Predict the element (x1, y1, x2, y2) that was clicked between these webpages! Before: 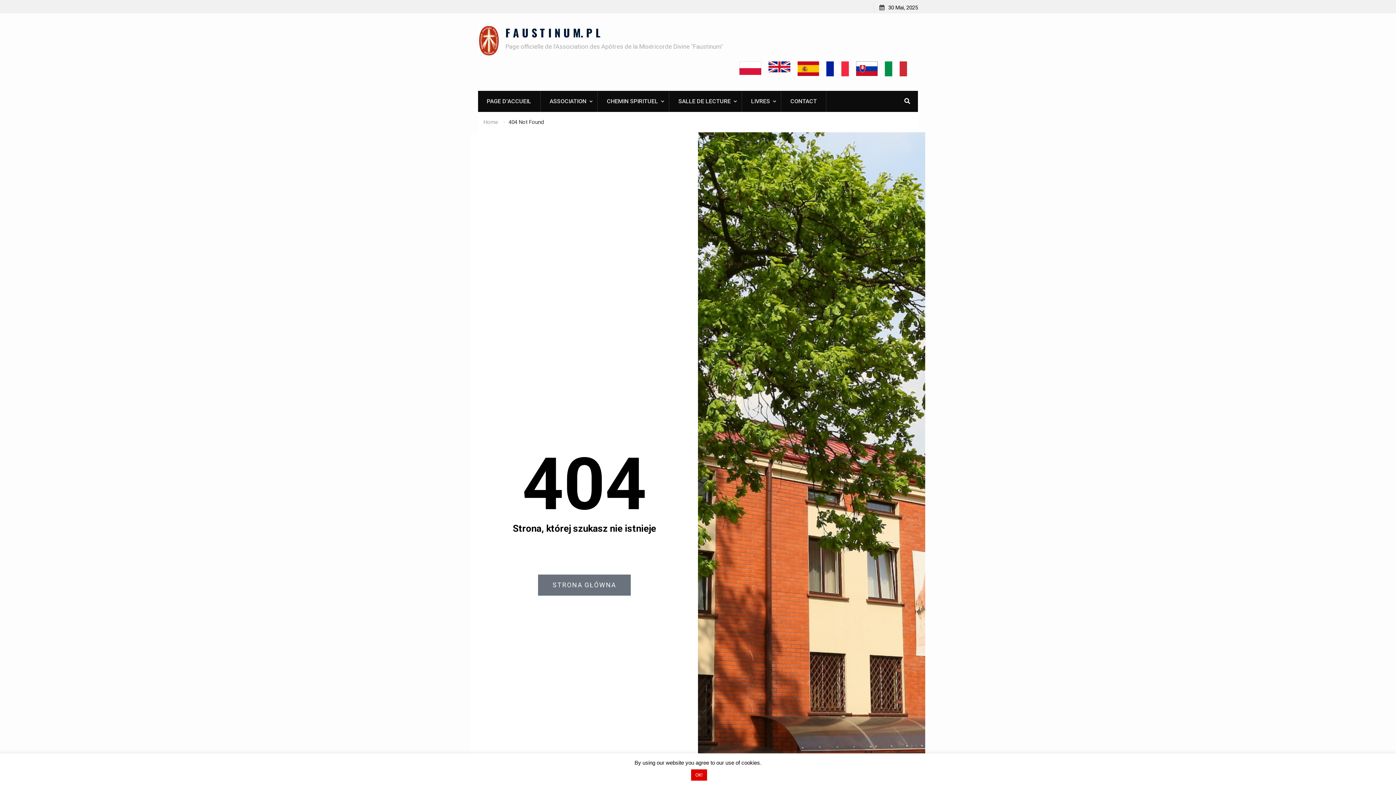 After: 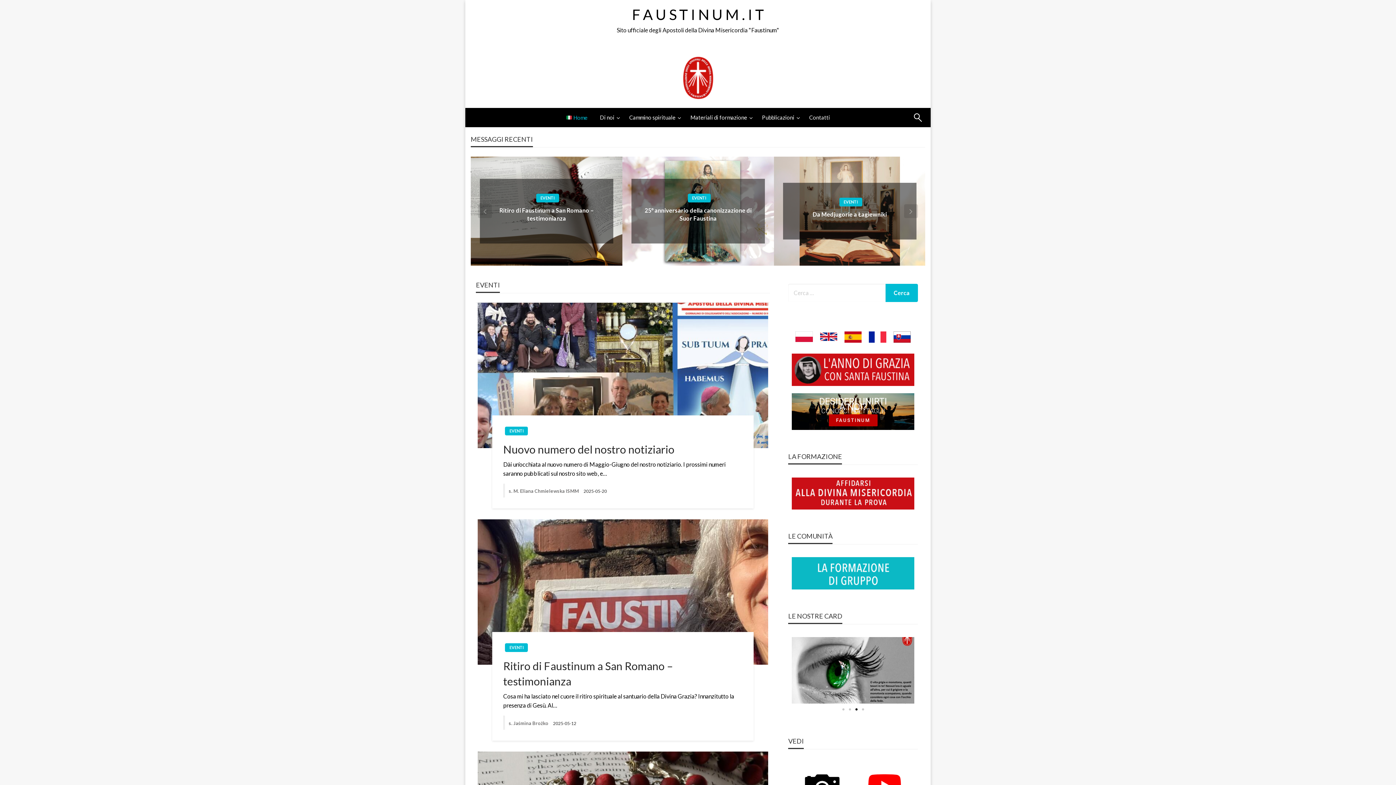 Action: bbox: (885, 61, 907, 76)